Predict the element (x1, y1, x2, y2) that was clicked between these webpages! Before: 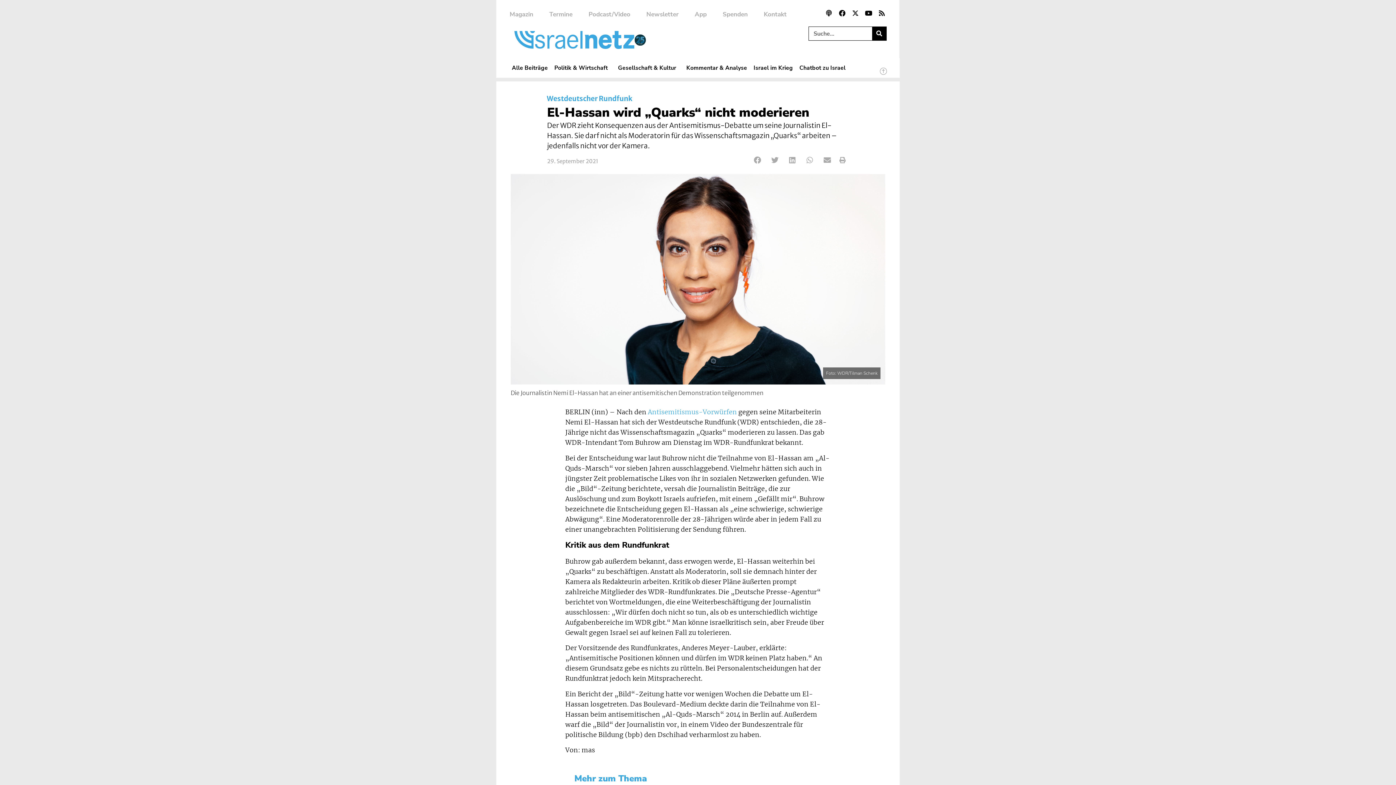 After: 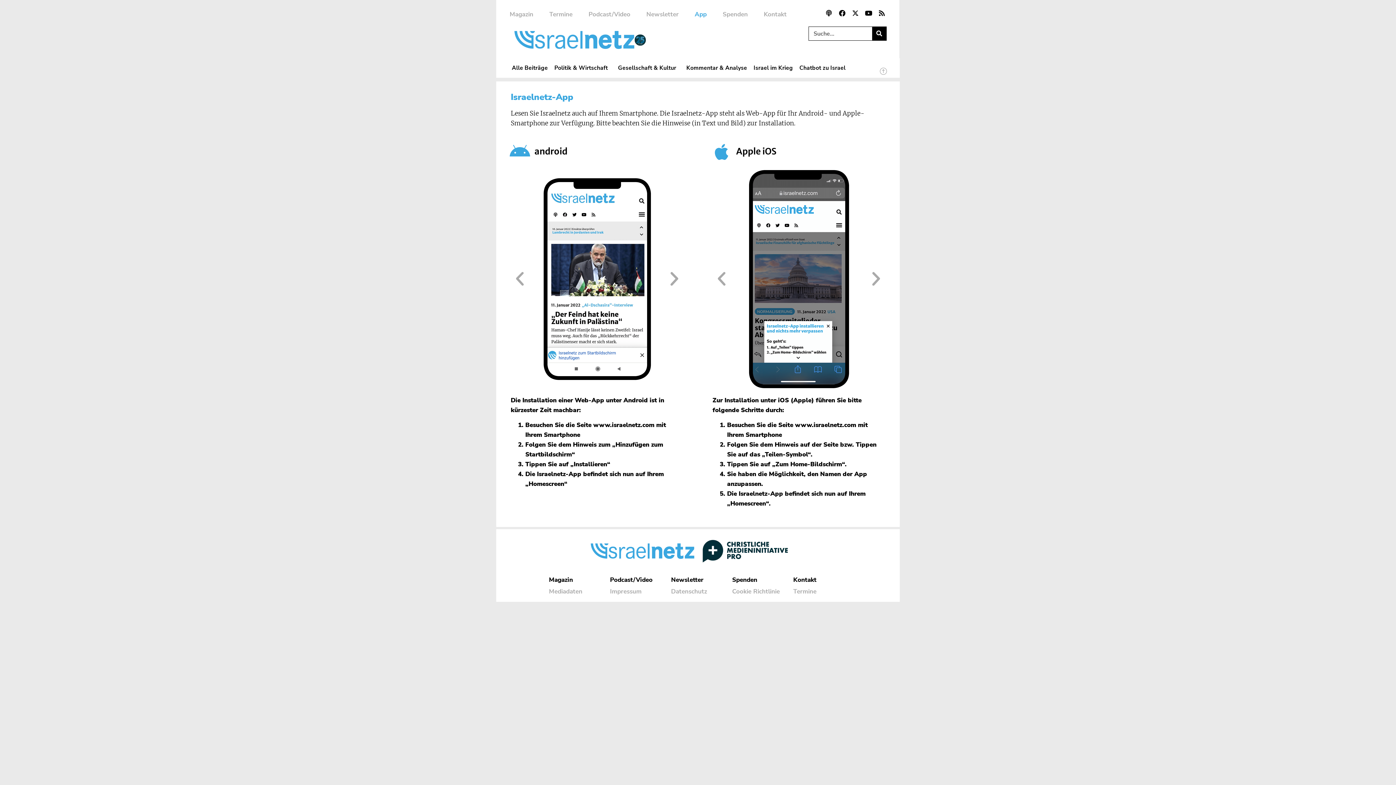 Action: label: App bbox: (686, 7, 714, 21)